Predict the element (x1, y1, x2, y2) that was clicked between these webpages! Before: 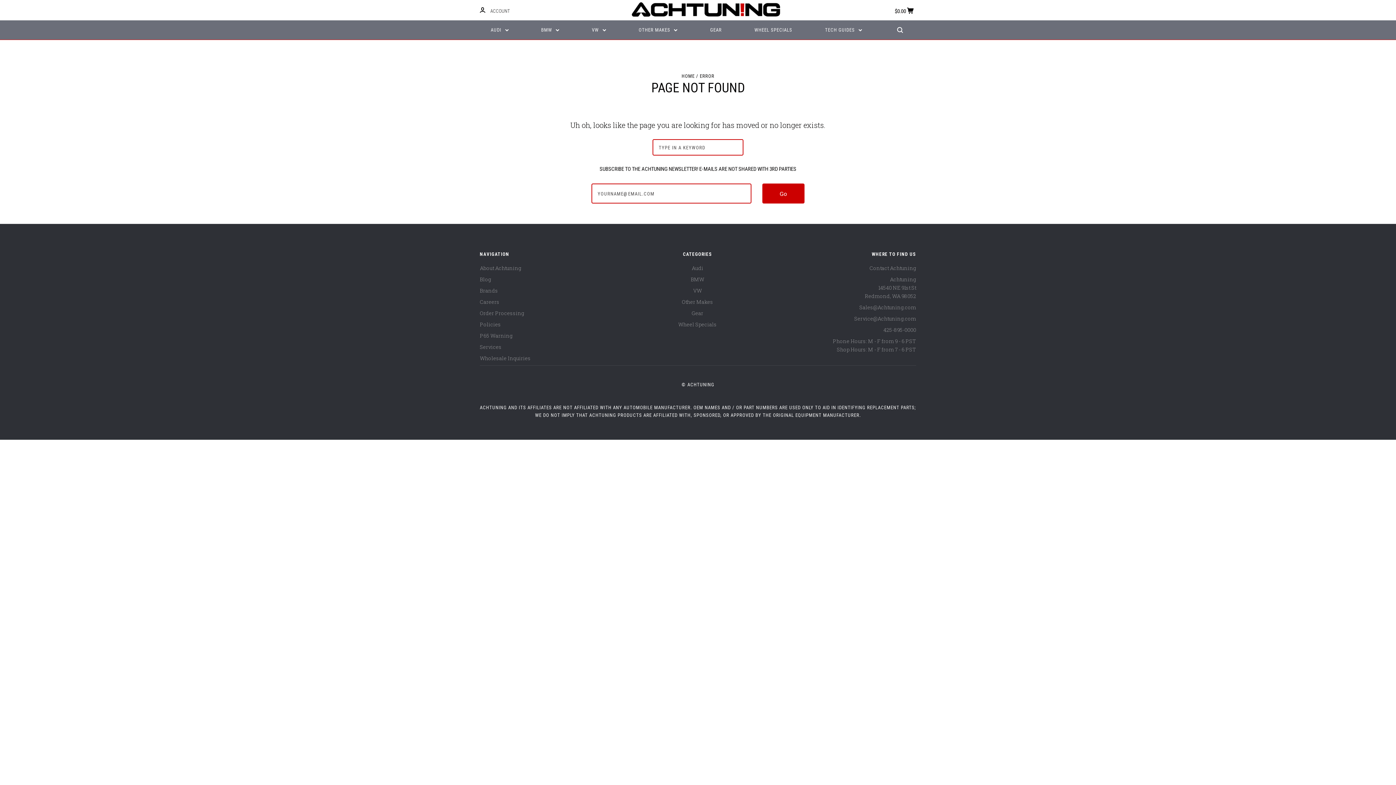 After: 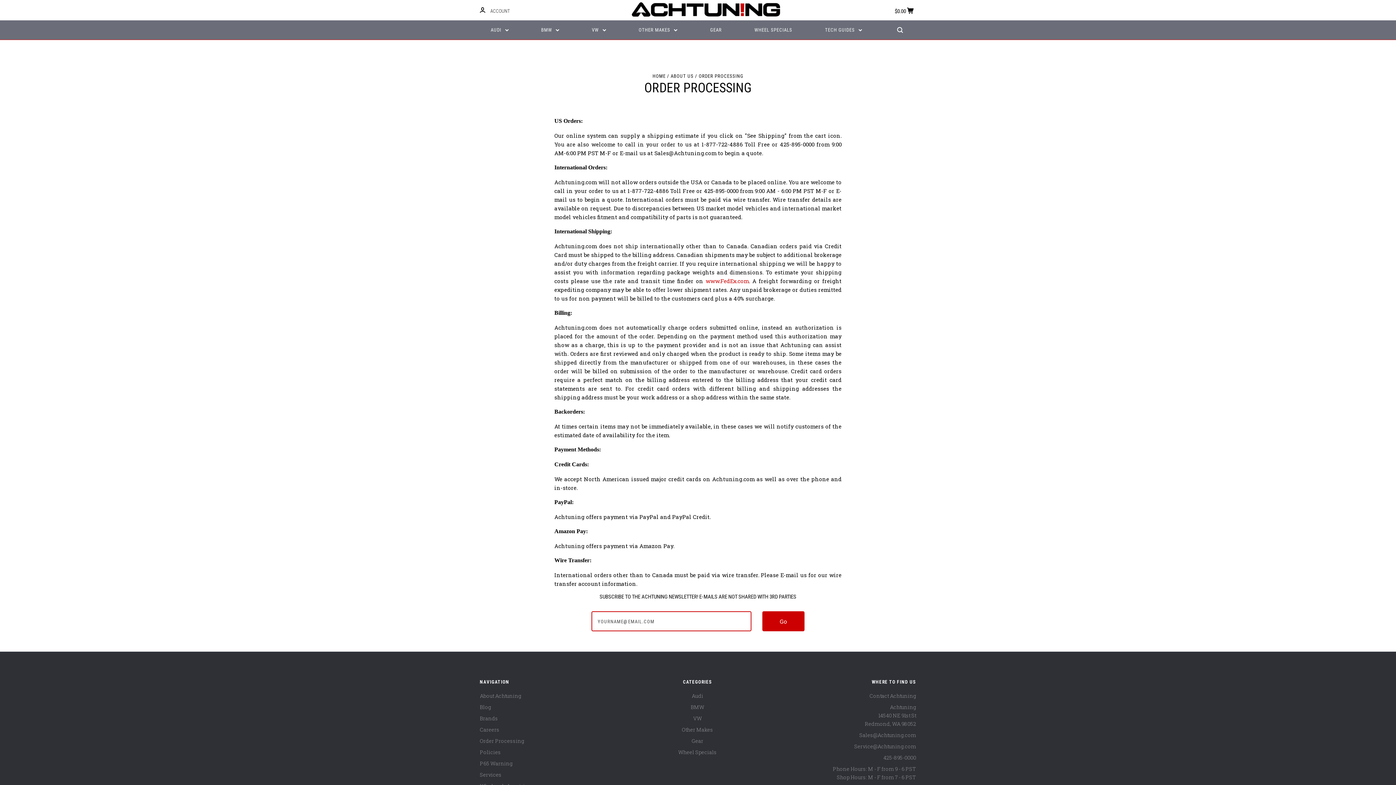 Action: label: Order Processing
 bbox: (480, 309, 524, 316)